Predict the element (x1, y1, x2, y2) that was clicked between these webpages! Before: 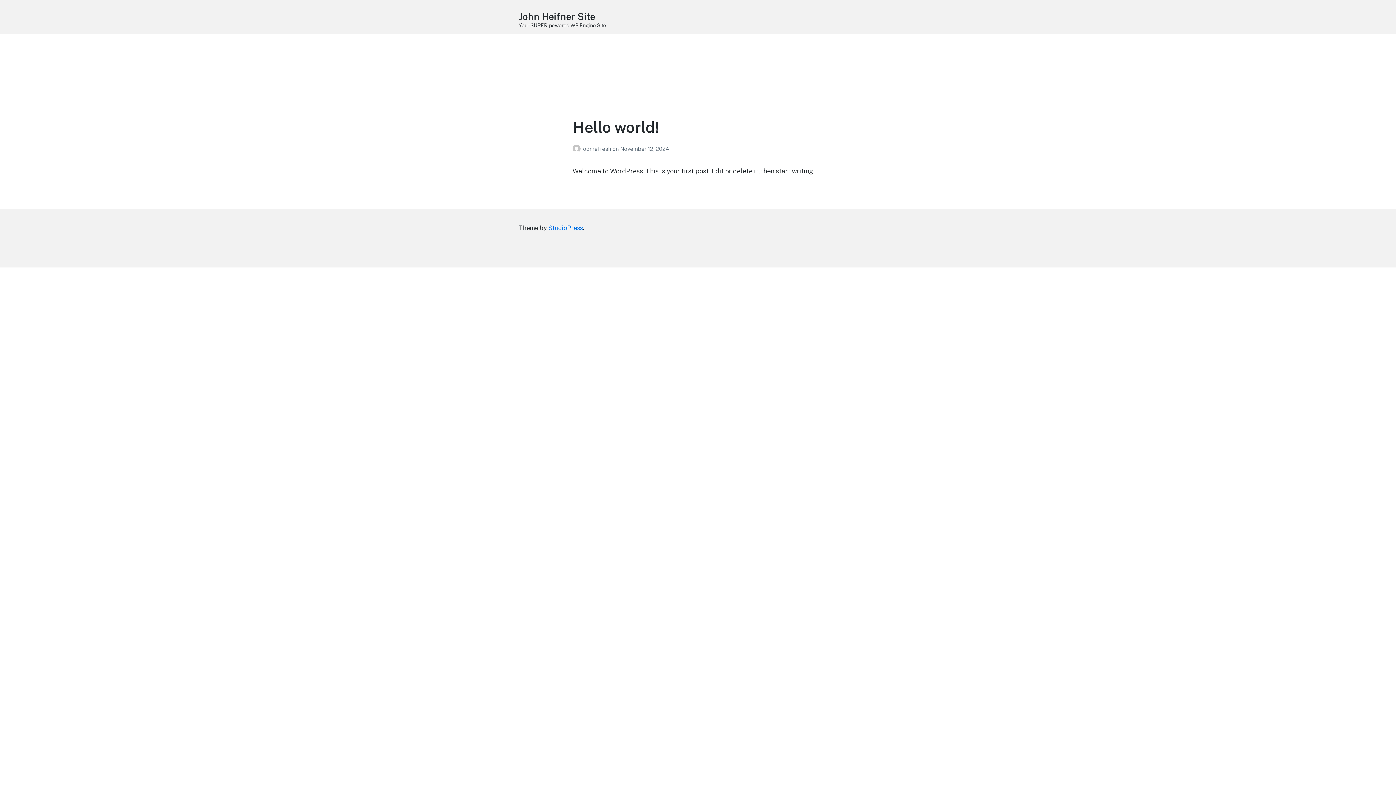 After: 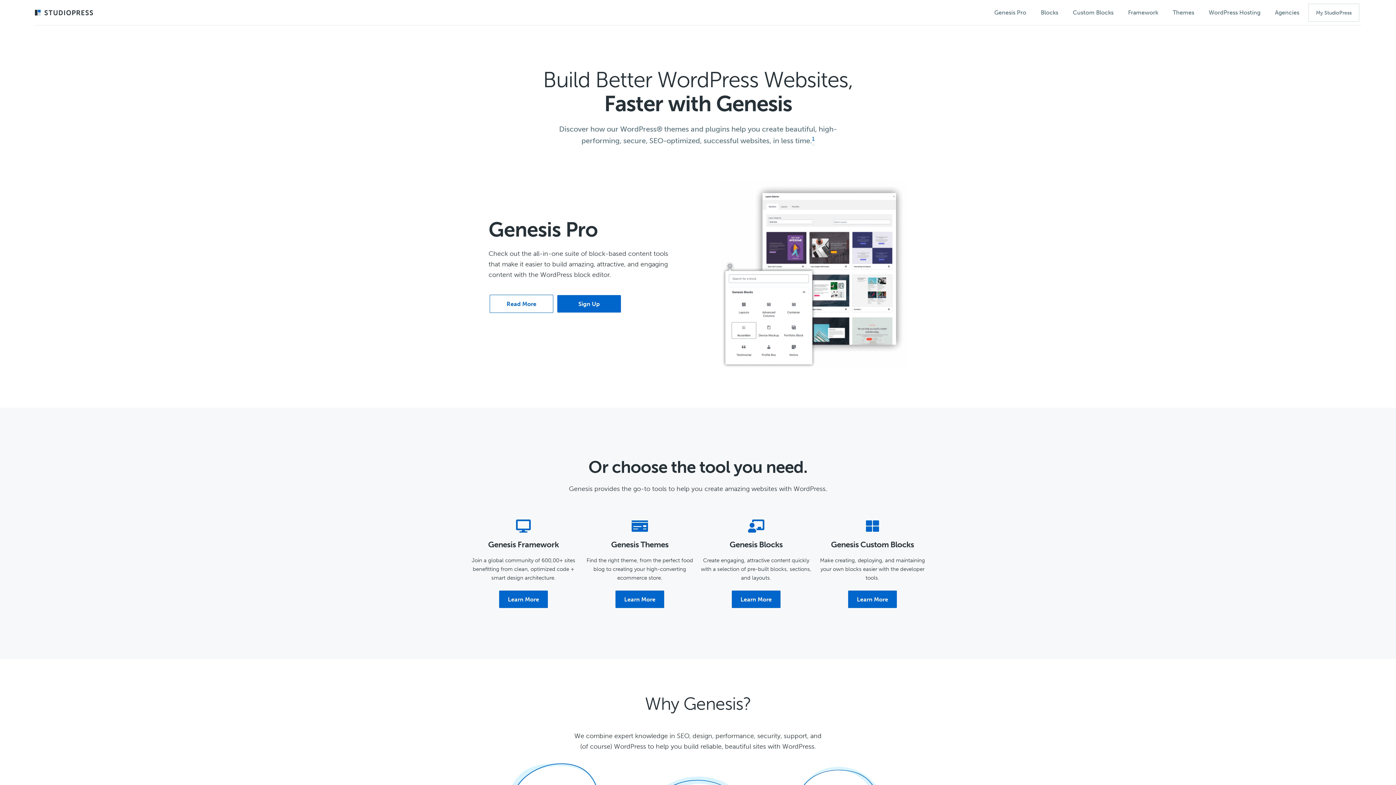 Action: label: StudioPress bbox: (548, 224, 582, 232)